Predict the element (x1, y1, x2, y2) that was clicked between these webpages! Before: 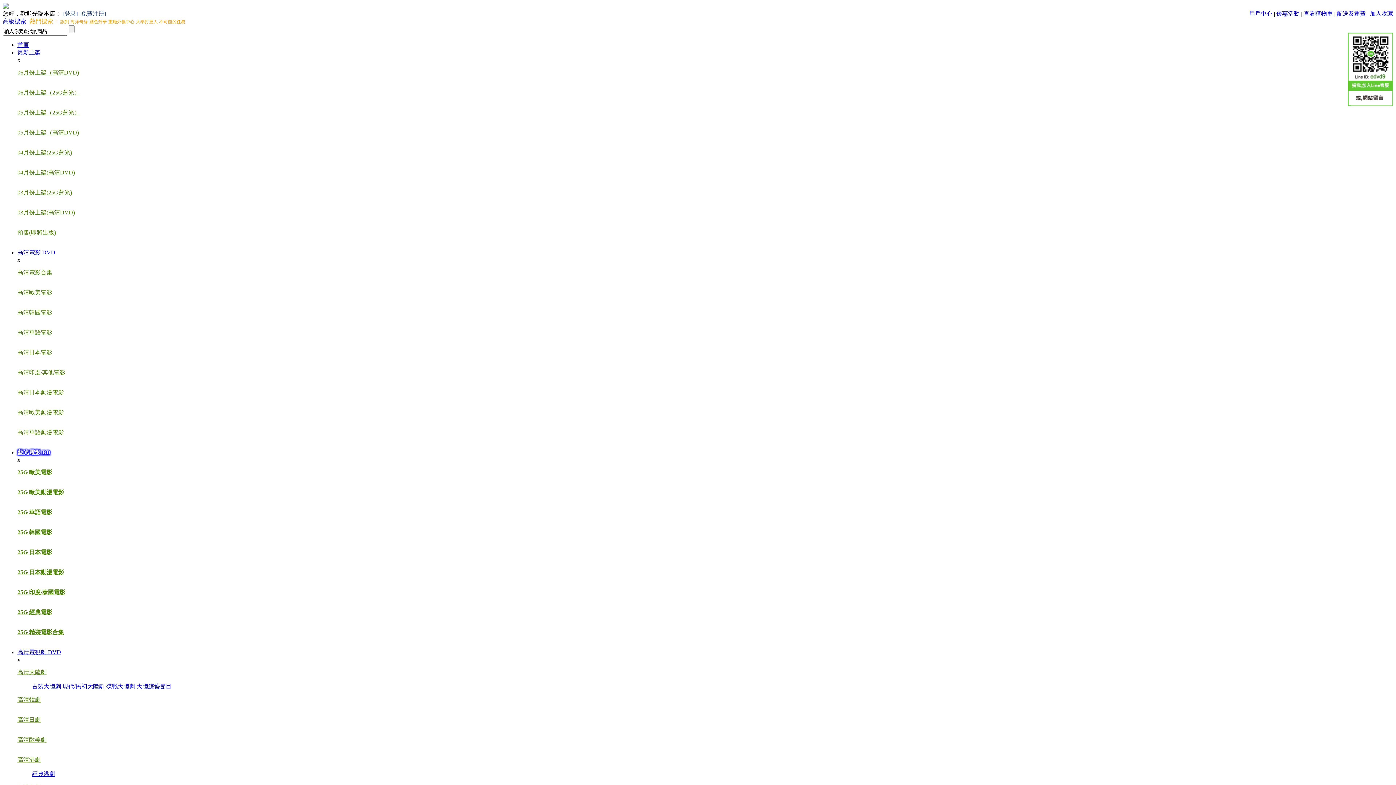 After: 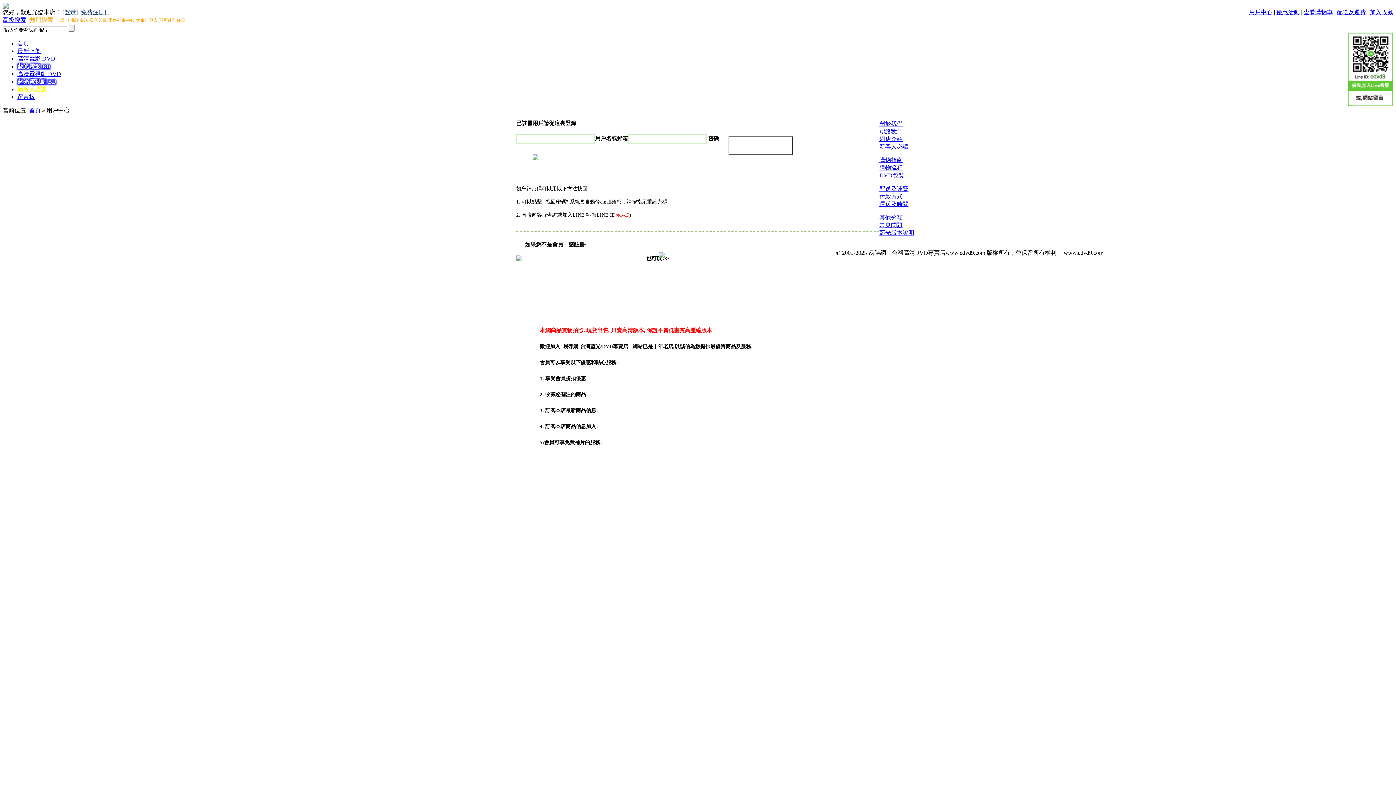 Action: bbox: (62, 10, 77, 16) label: [登录]